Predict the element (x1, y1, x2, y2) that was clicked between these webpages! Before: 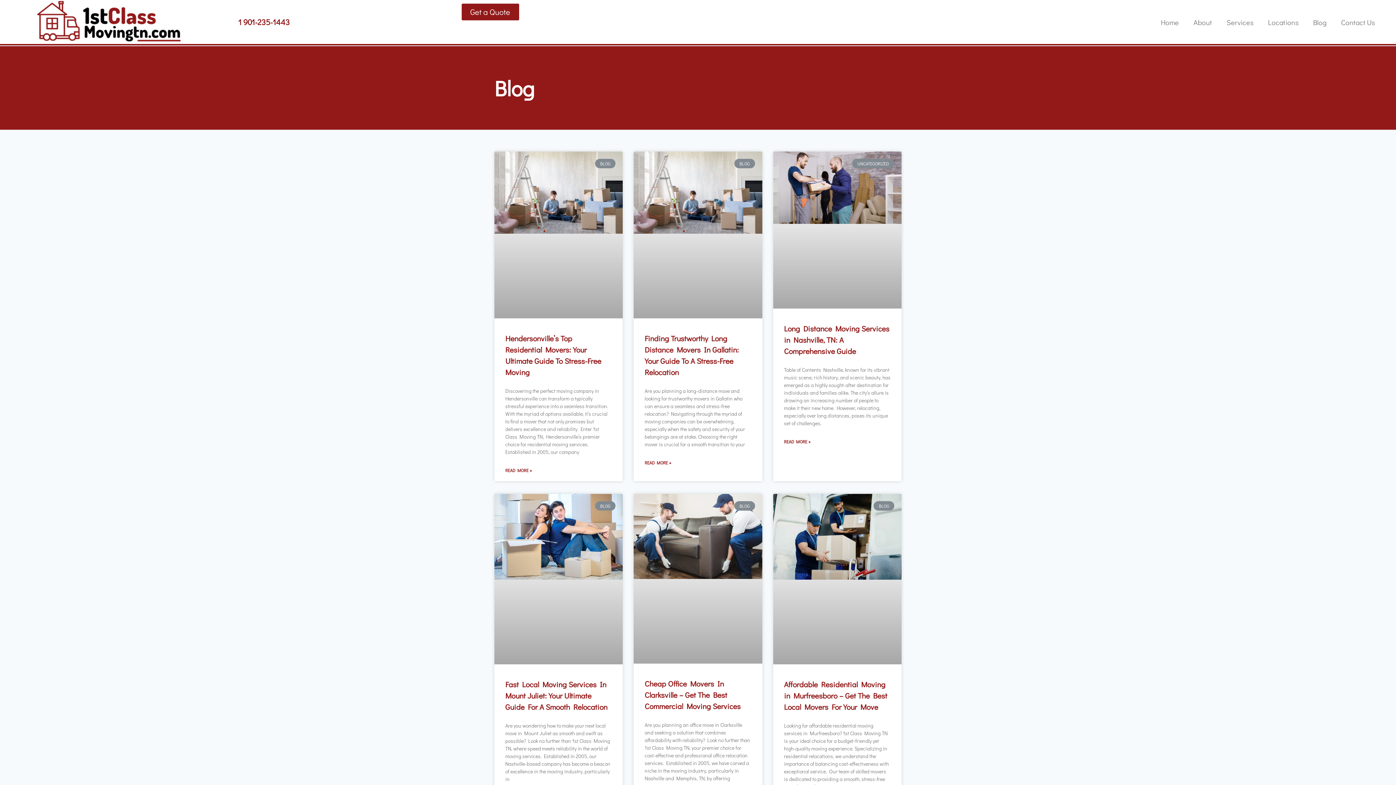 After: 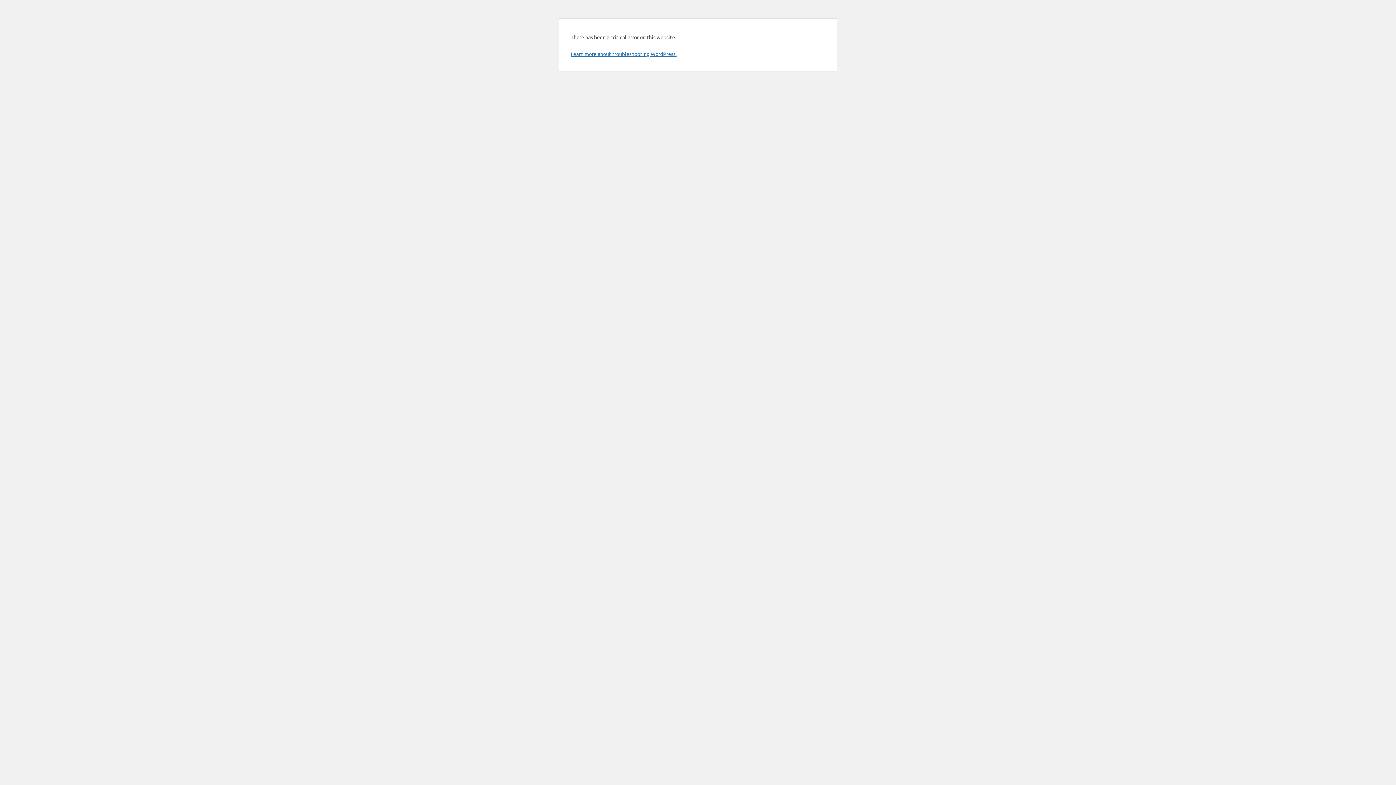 Action: bbox: (633, 494, 762, 664)